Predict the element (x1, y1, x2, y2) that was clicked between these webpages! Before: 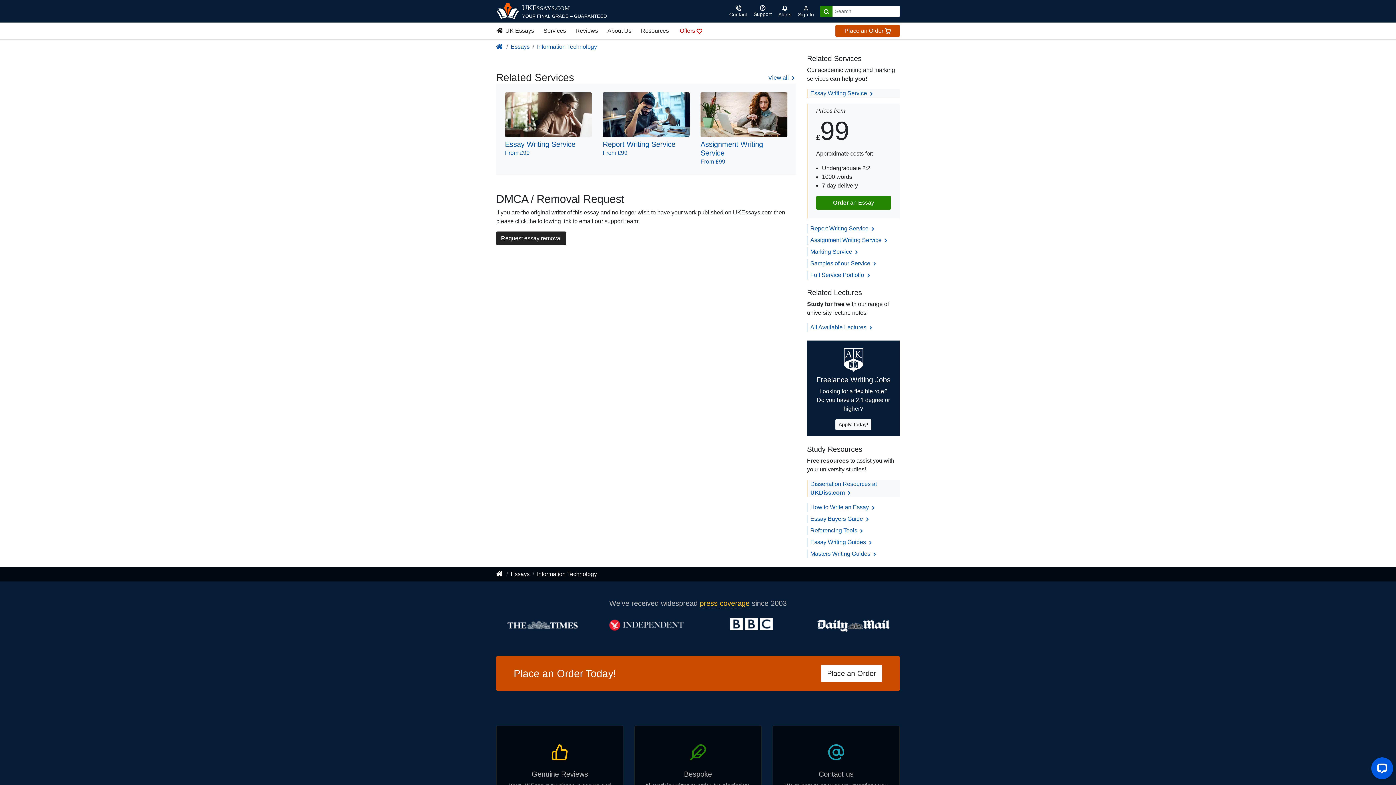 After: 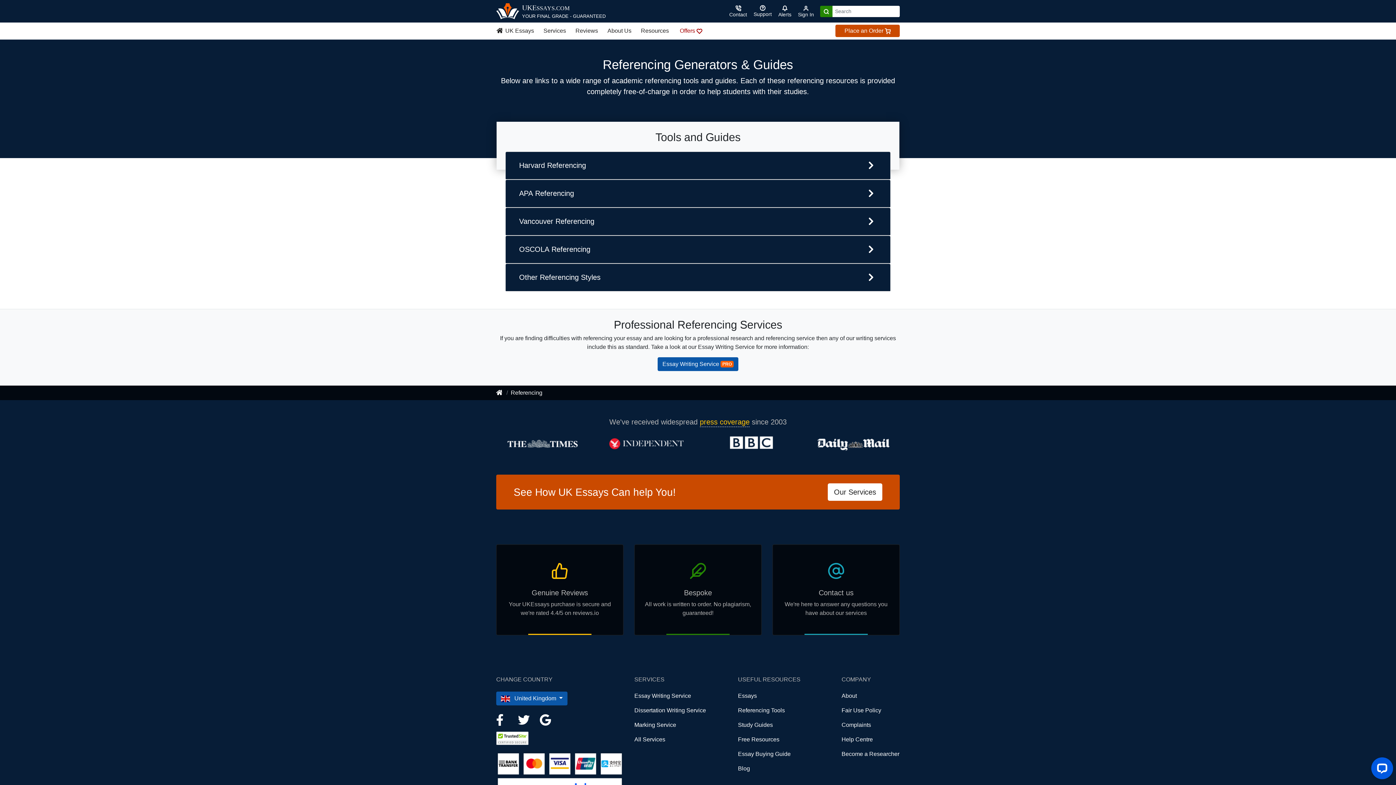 Action: bbox: (810, 527, 864, 533) label: Referencing Tools 